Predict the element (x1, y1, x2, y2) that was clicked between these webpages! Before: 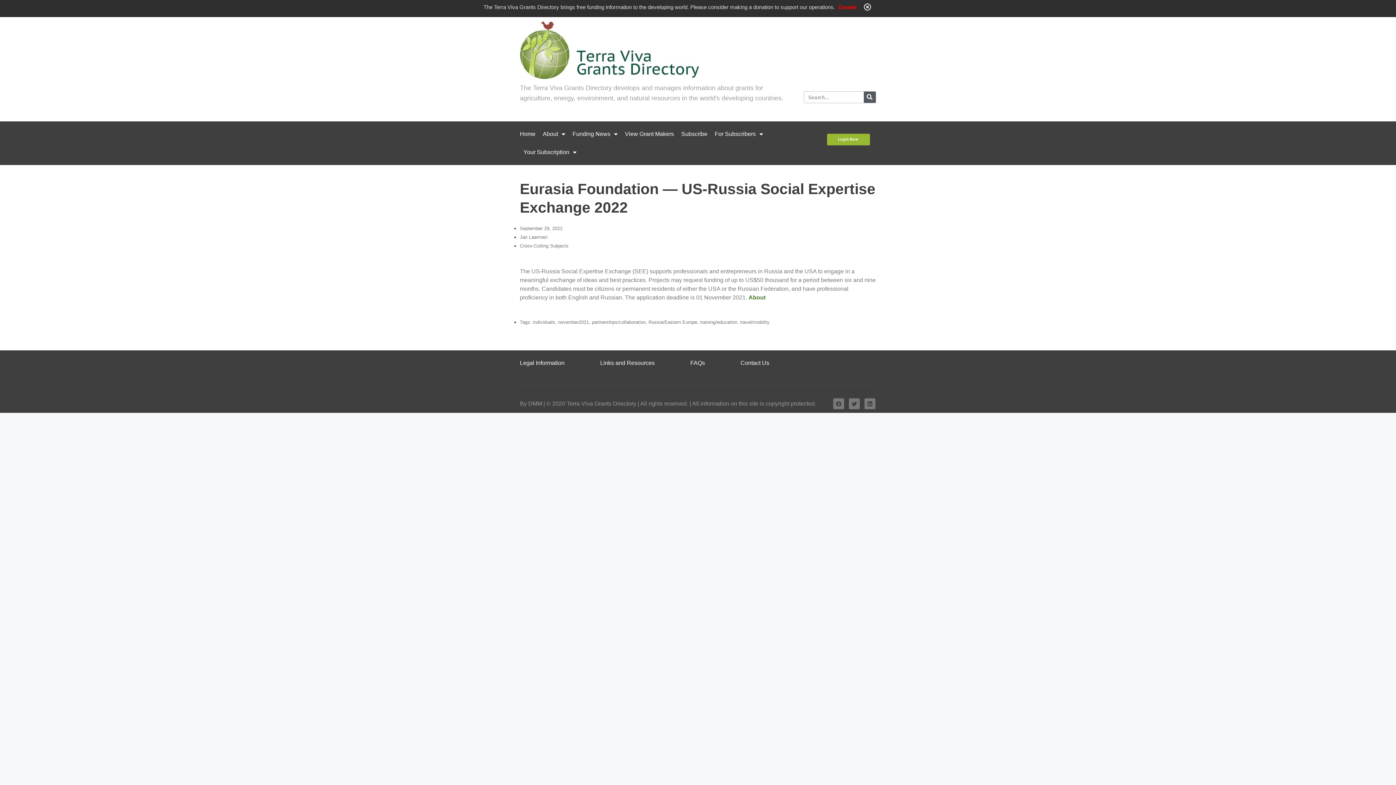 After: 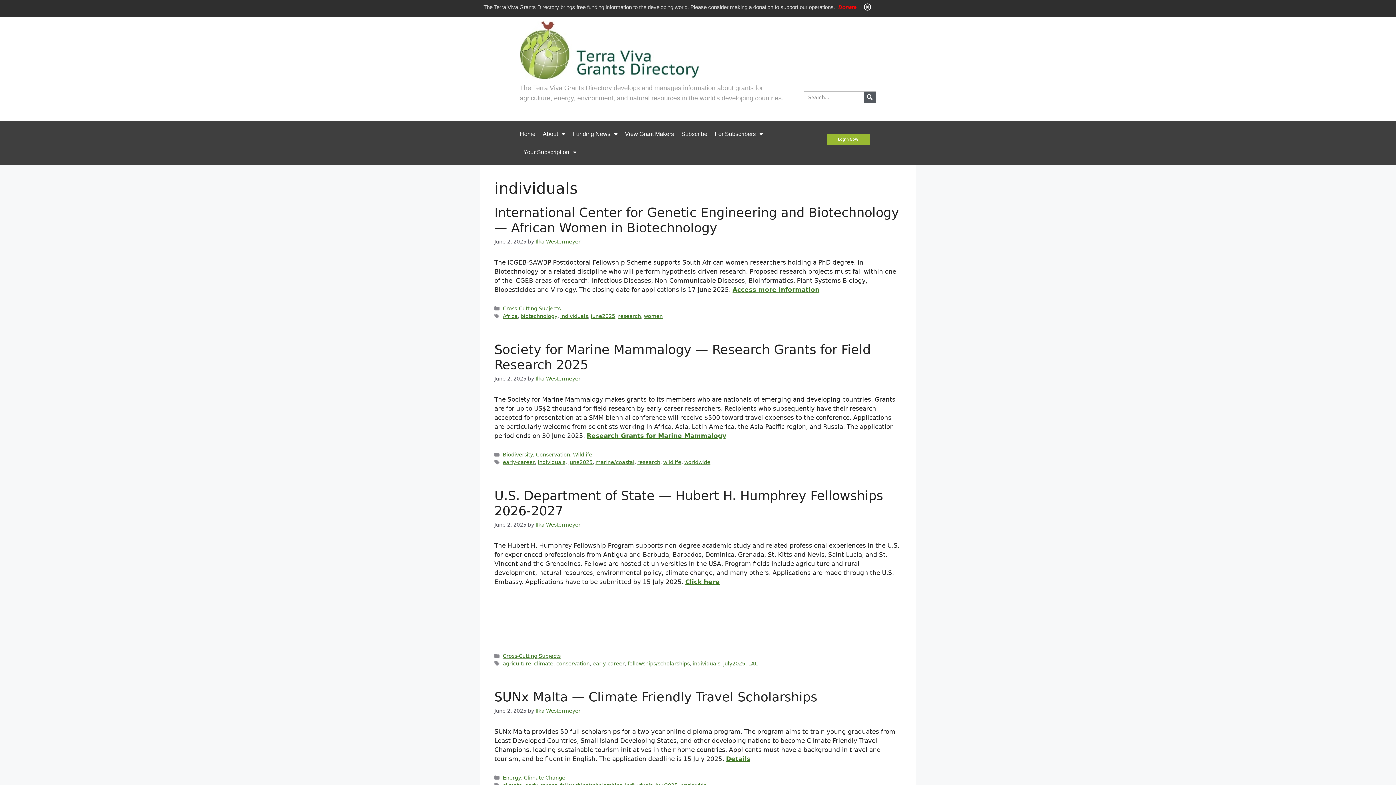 Action: bbox: (533, 319, 555, 324) label: individuals